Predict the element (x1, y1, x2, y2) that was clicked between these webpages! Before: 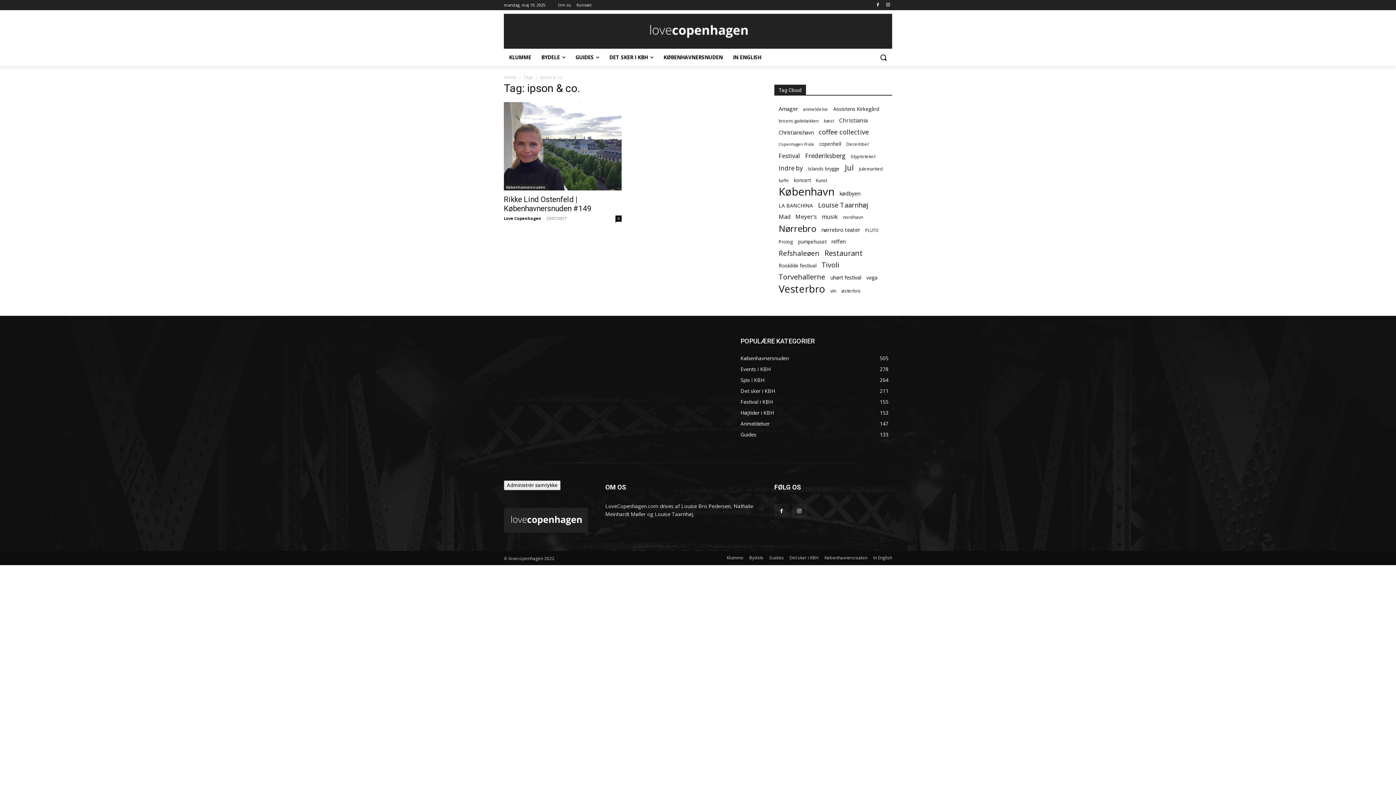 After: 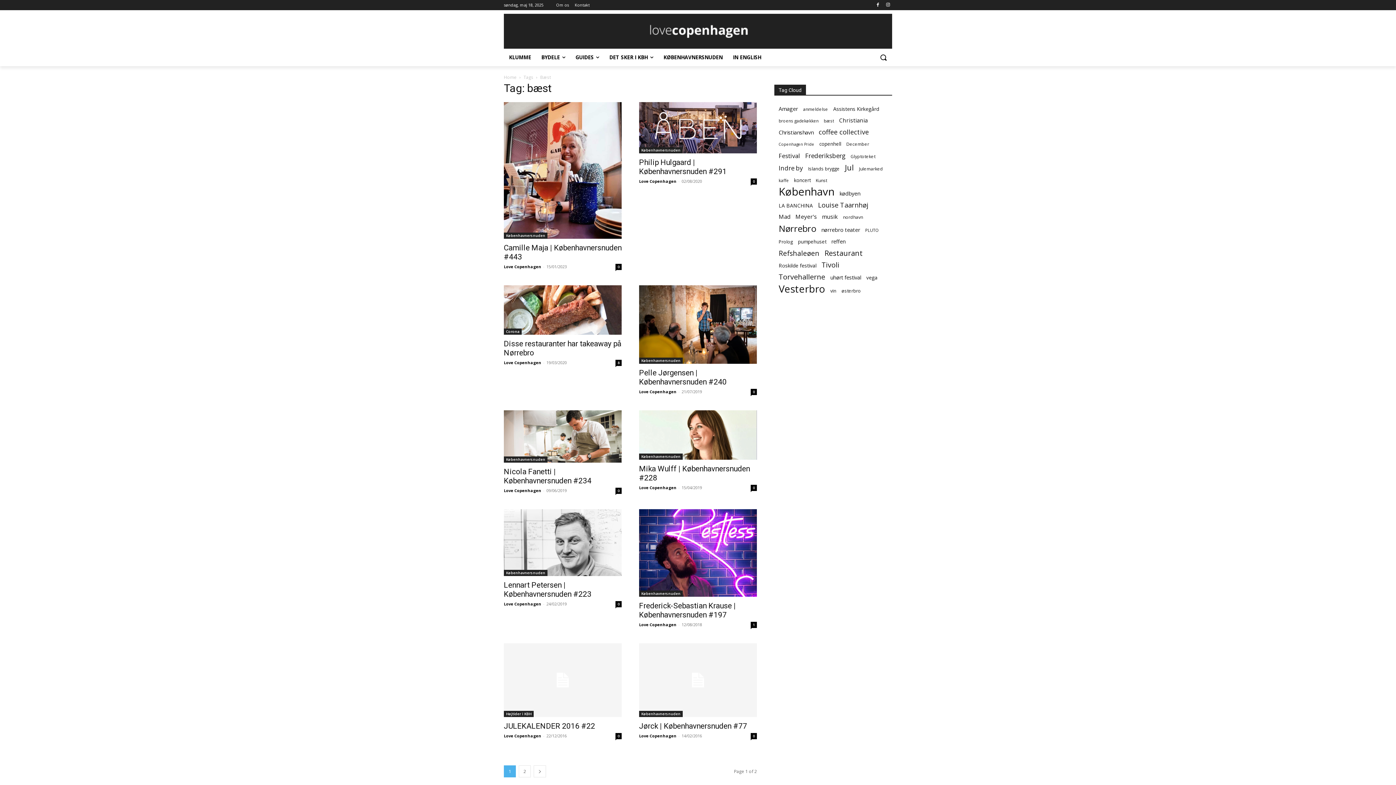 Action: bbox: (824, 117, 834, 124) label: bæst (13 elementer)